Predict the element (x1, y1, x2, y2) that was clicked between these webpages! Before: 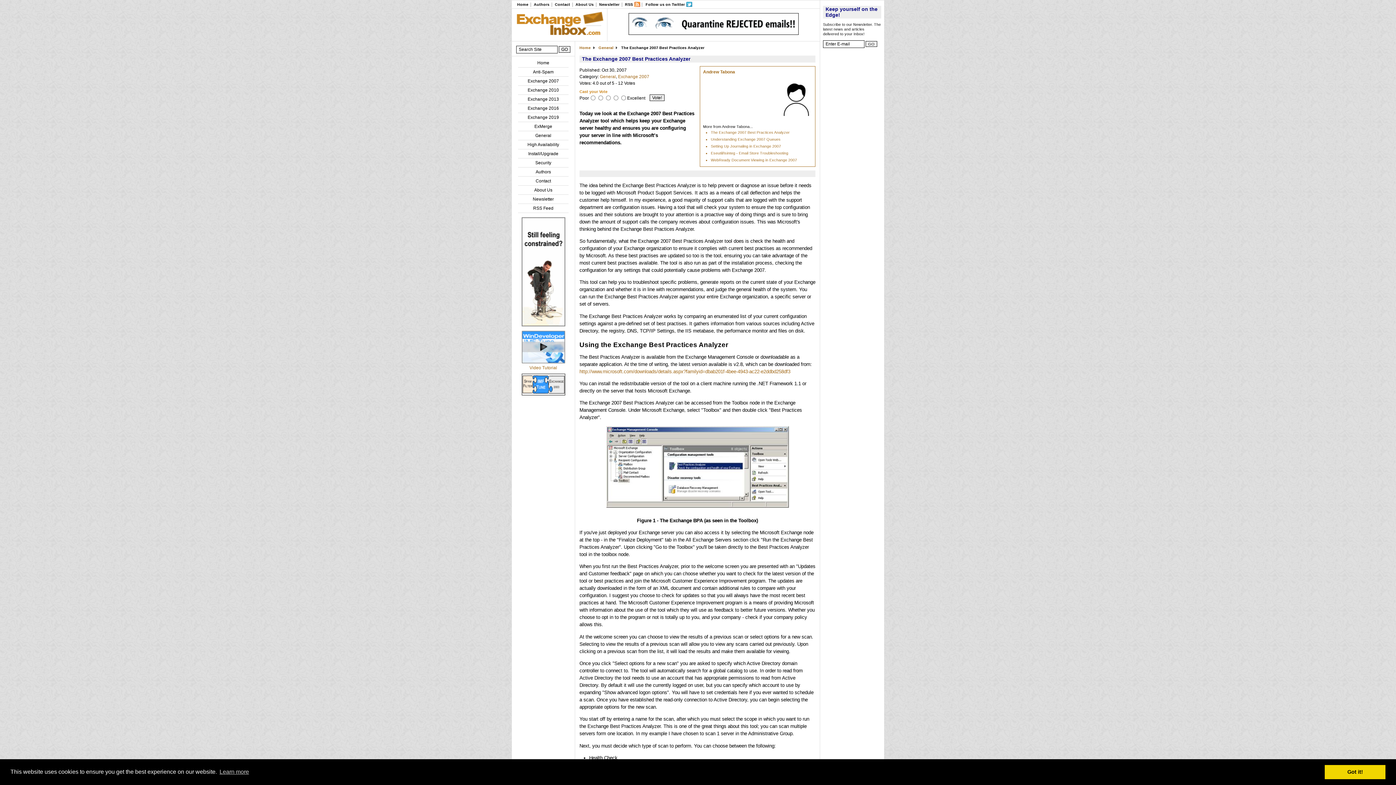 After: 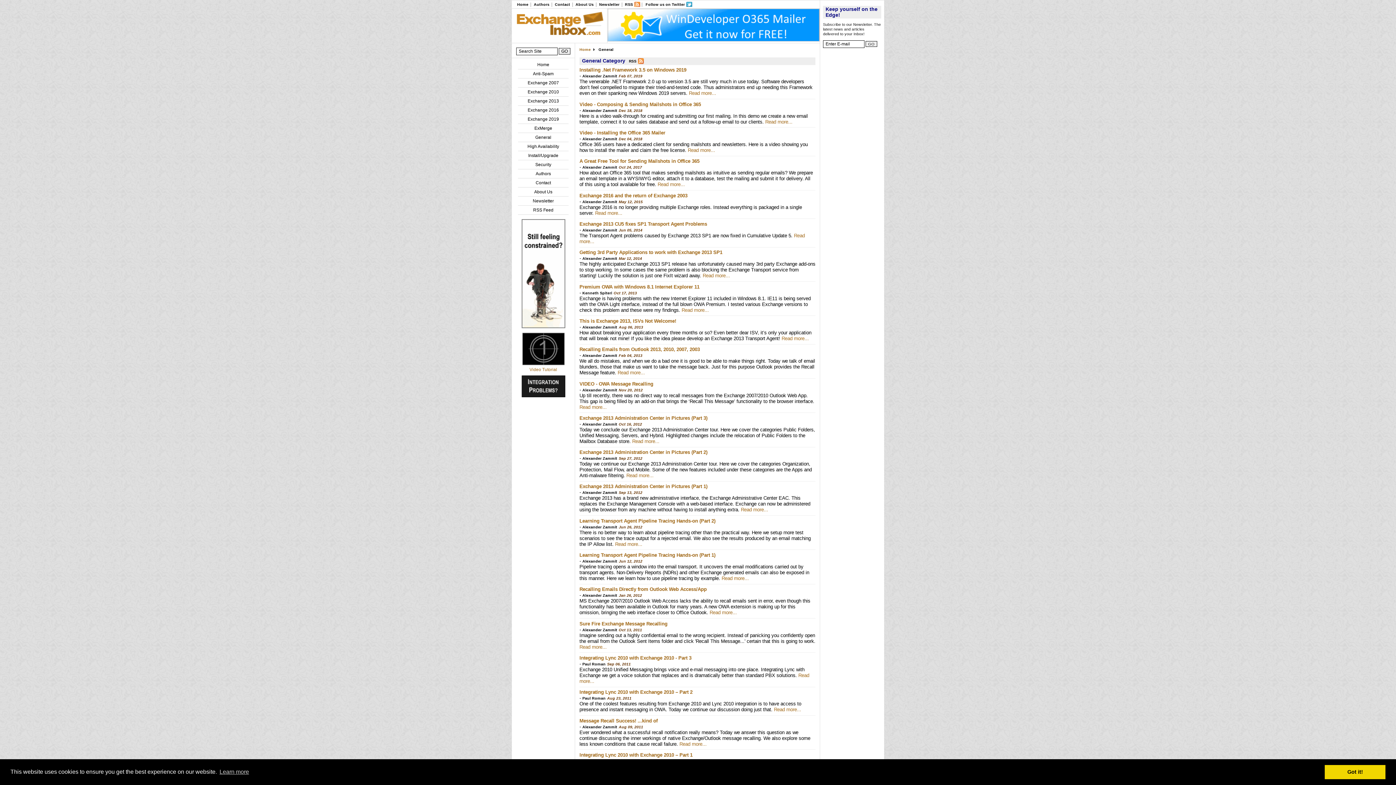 Action: label: General bbox: (594, 45, 617, 49)